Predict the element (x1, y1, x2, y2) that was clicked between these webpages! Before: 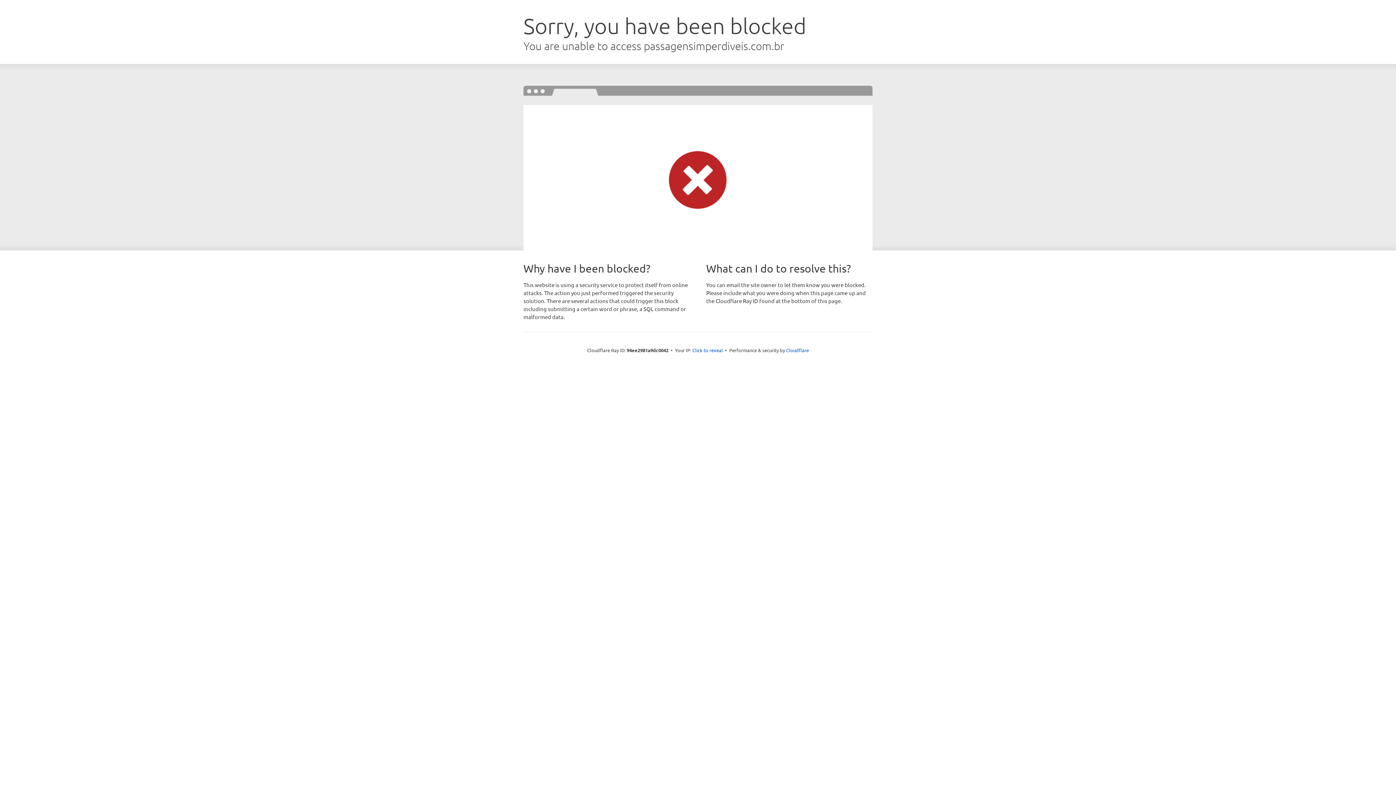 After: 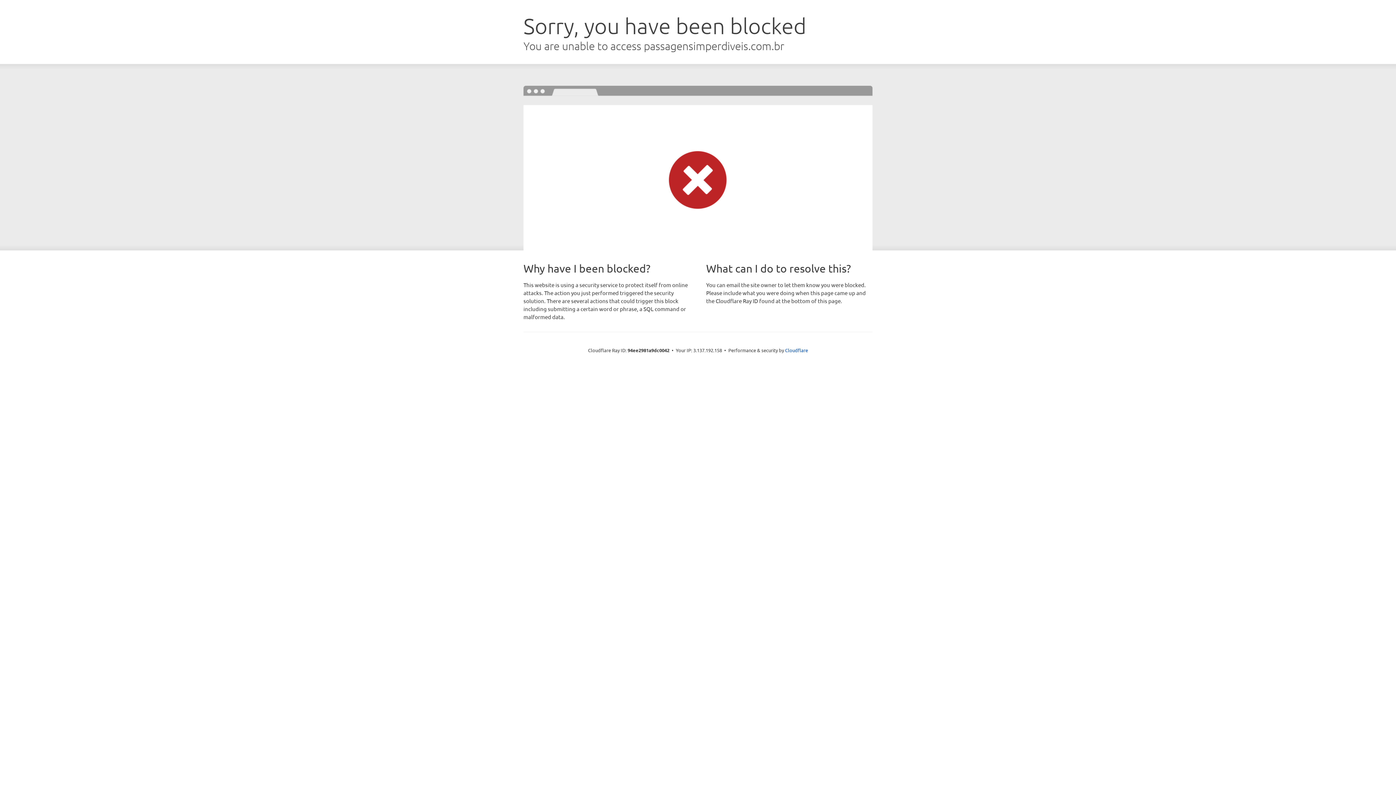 Action: label: Click to reveal bbox: (692, 346, 723, 353)